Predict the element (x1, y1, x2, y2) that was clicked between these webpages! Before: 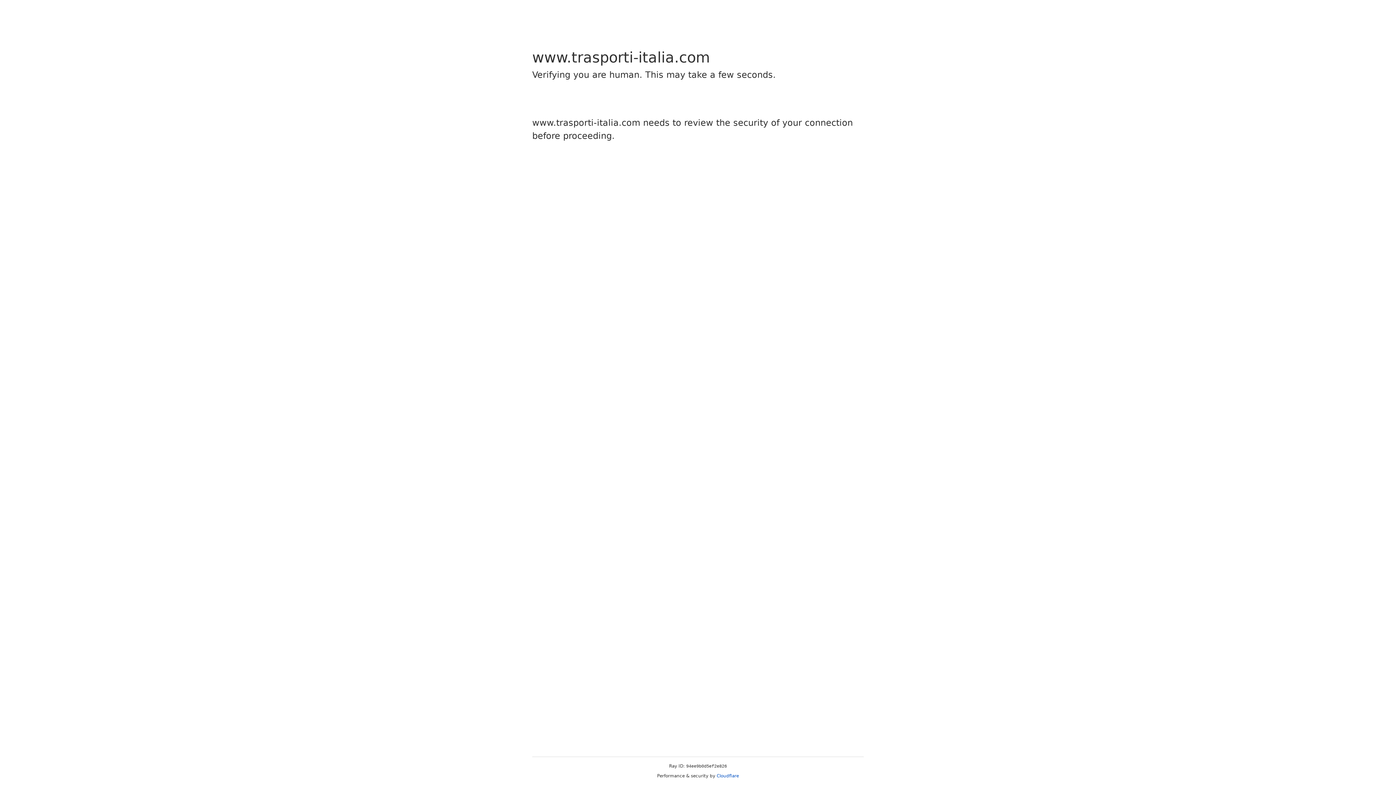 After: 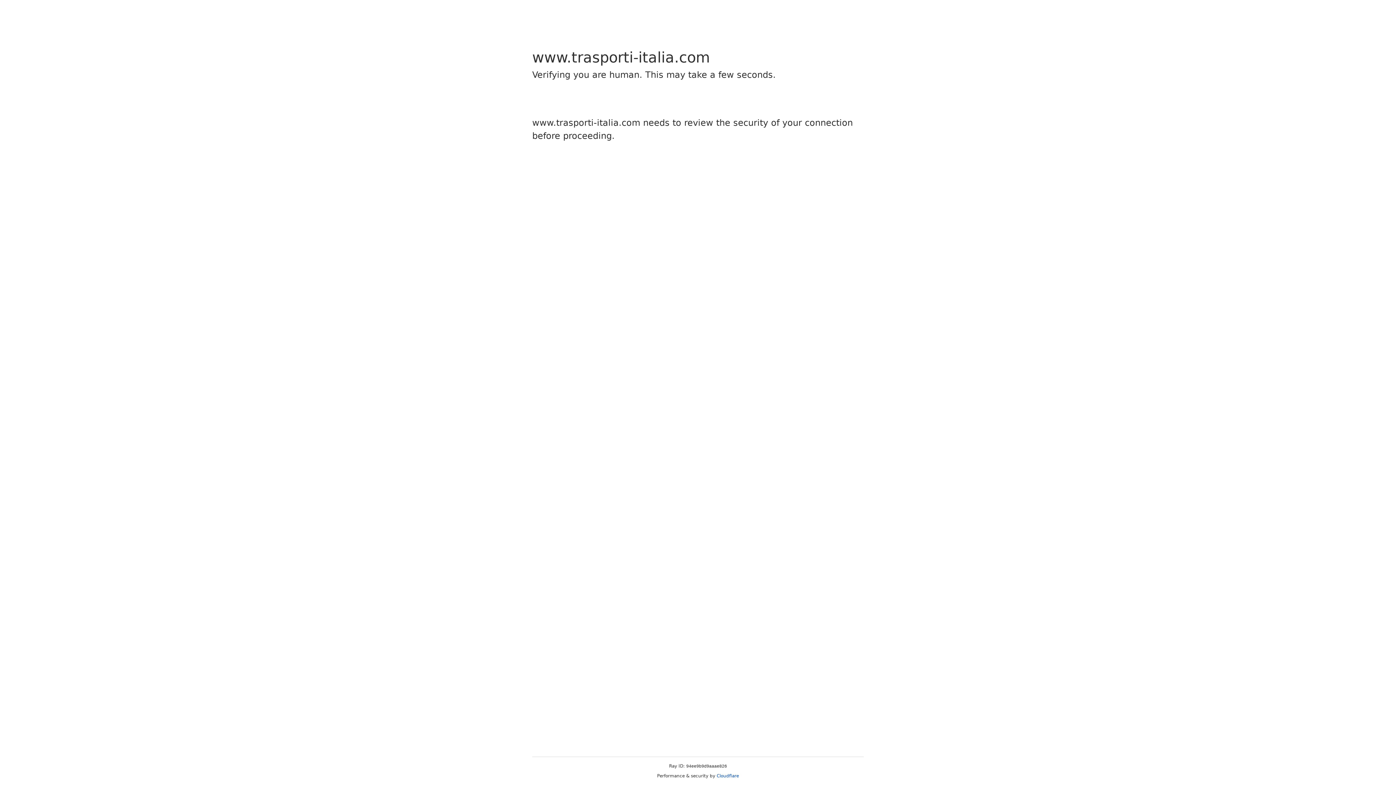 Action: bbox: (716, 773, 739, 778) label: Cloudflare